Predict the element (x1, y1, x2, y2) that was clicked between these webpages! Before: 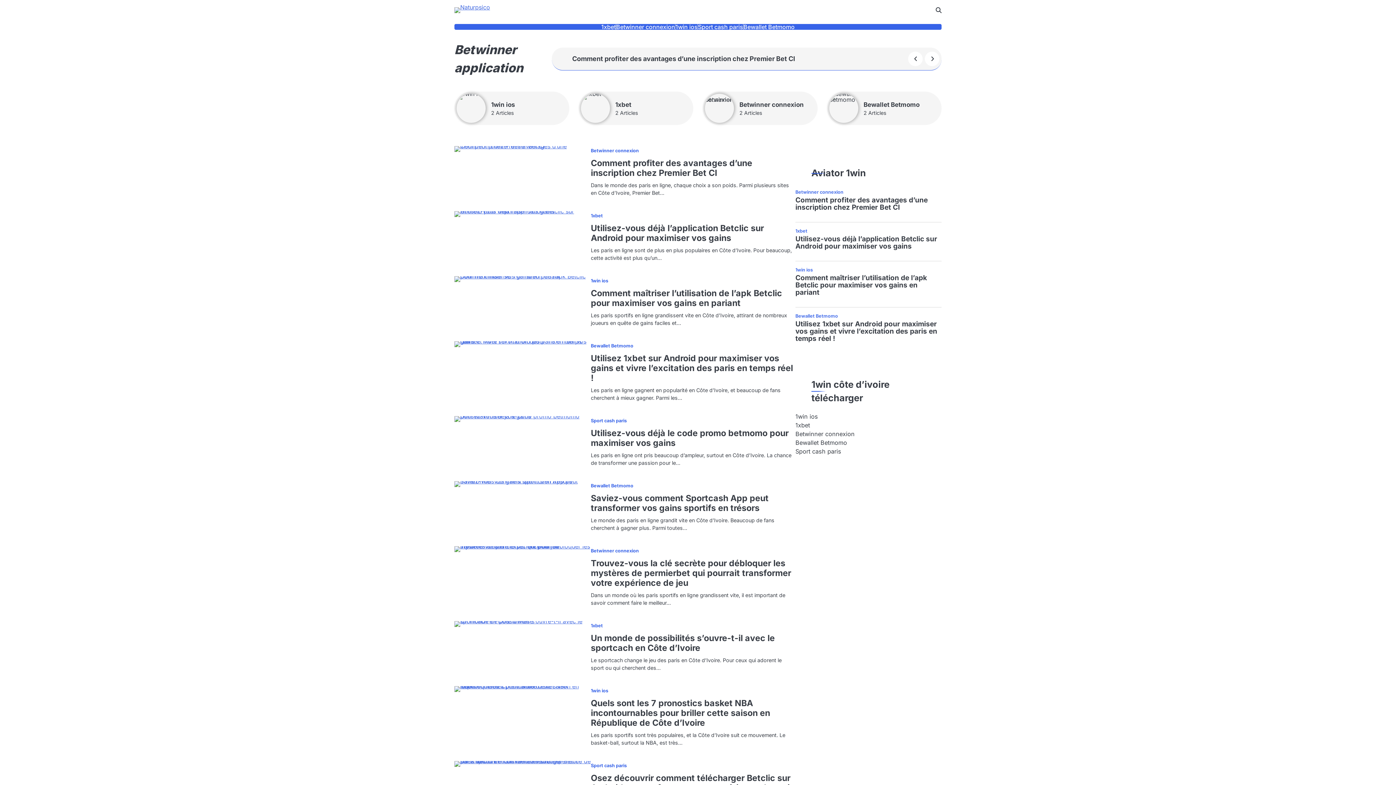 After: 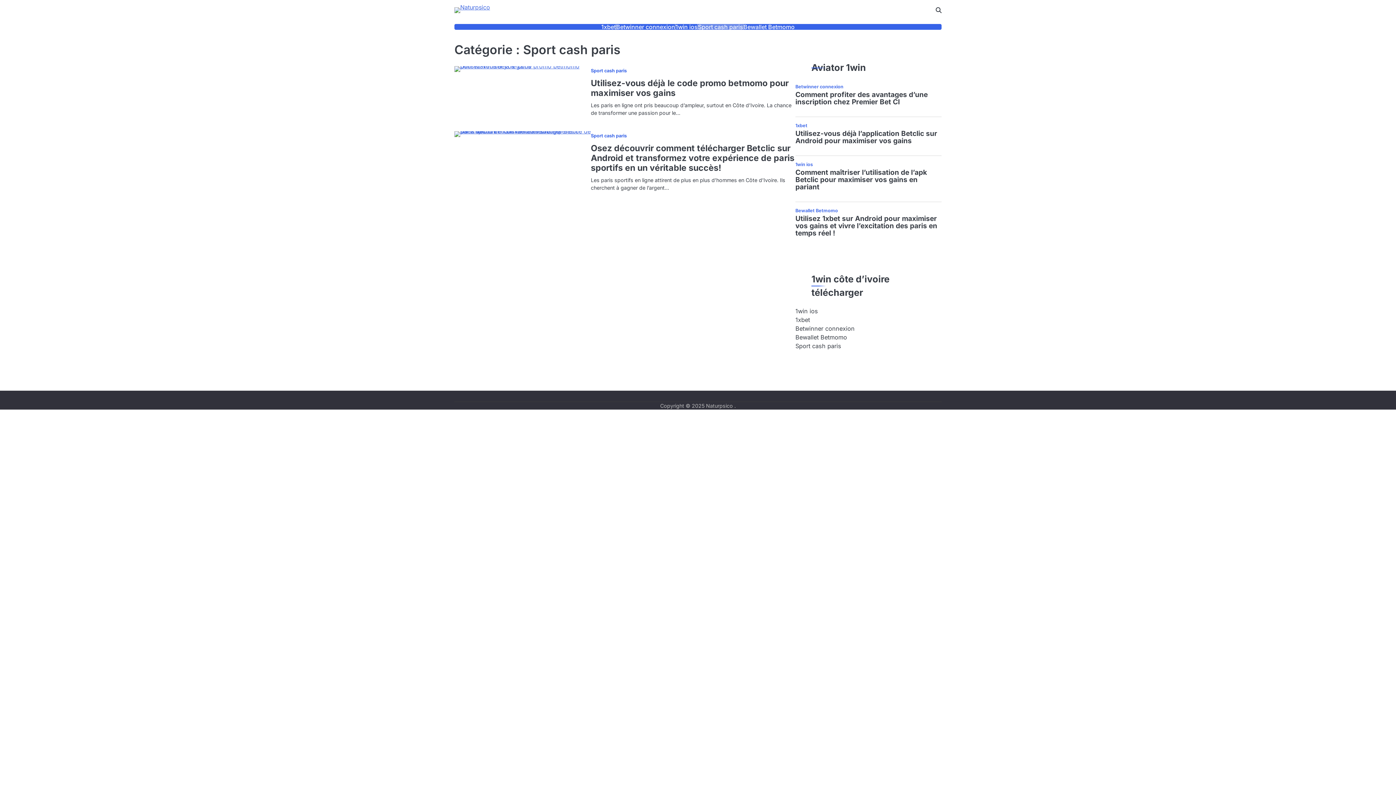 Action: bbox: (590, 761, 626, 770) label: Sport cash paris